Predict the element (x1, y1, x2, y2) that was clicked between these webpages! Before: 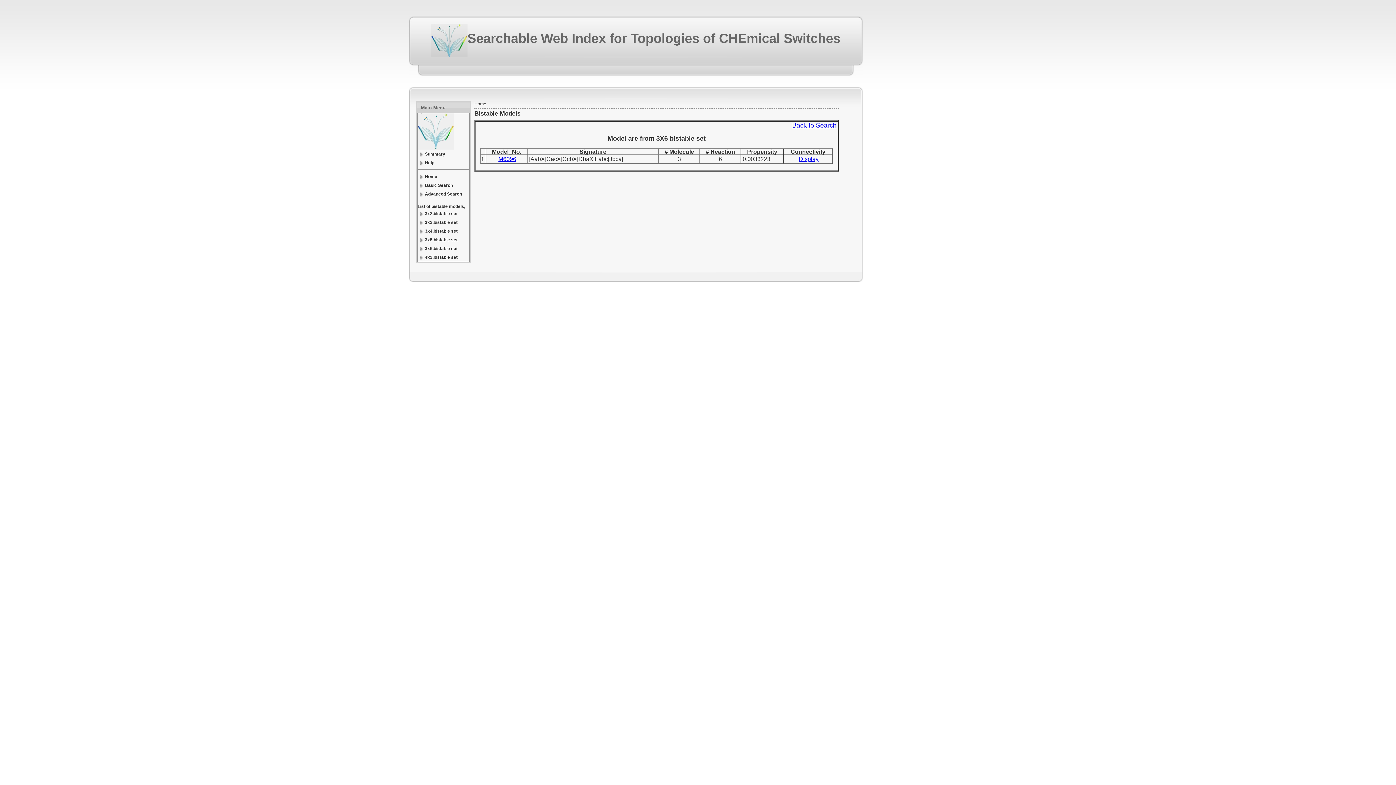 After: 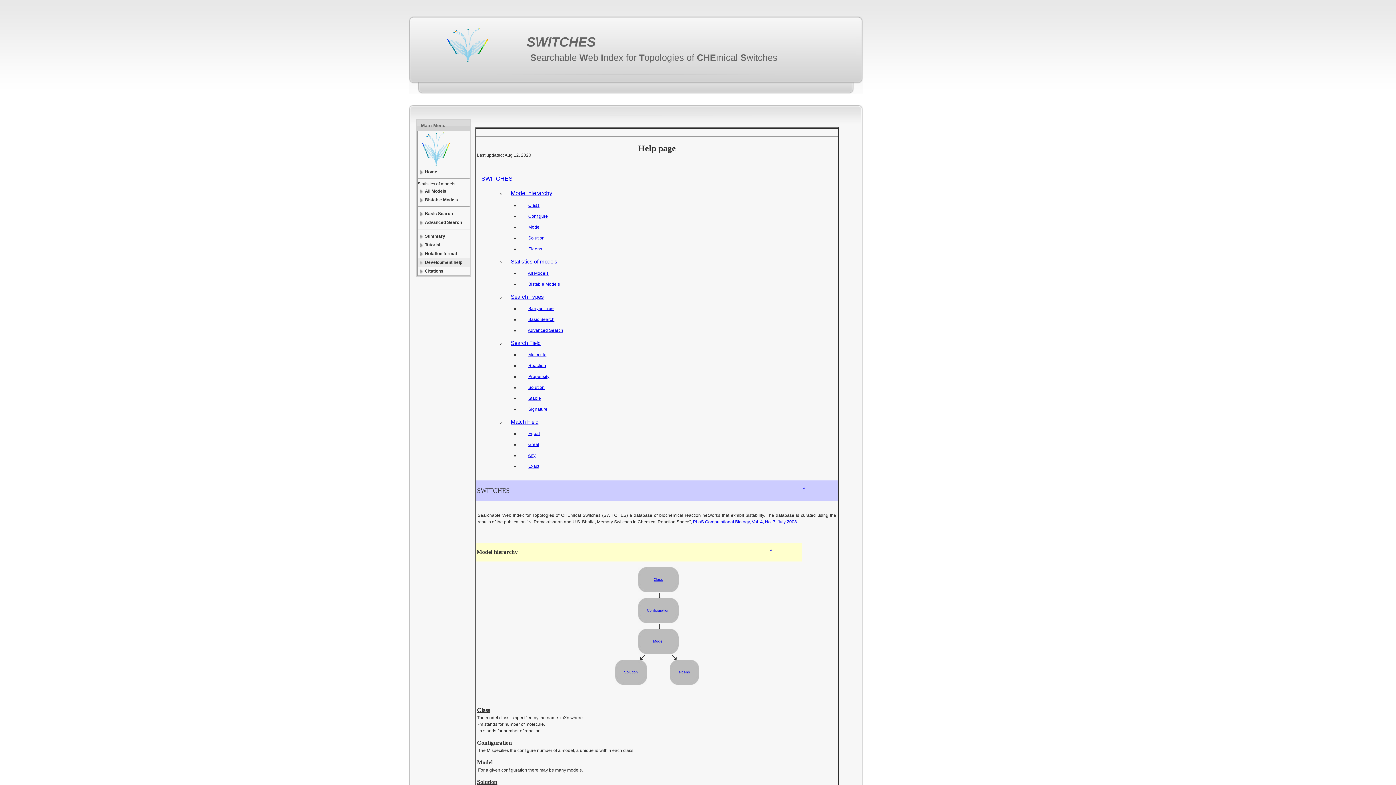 Action: bbox: (417, 158, 469, 167) label: Help